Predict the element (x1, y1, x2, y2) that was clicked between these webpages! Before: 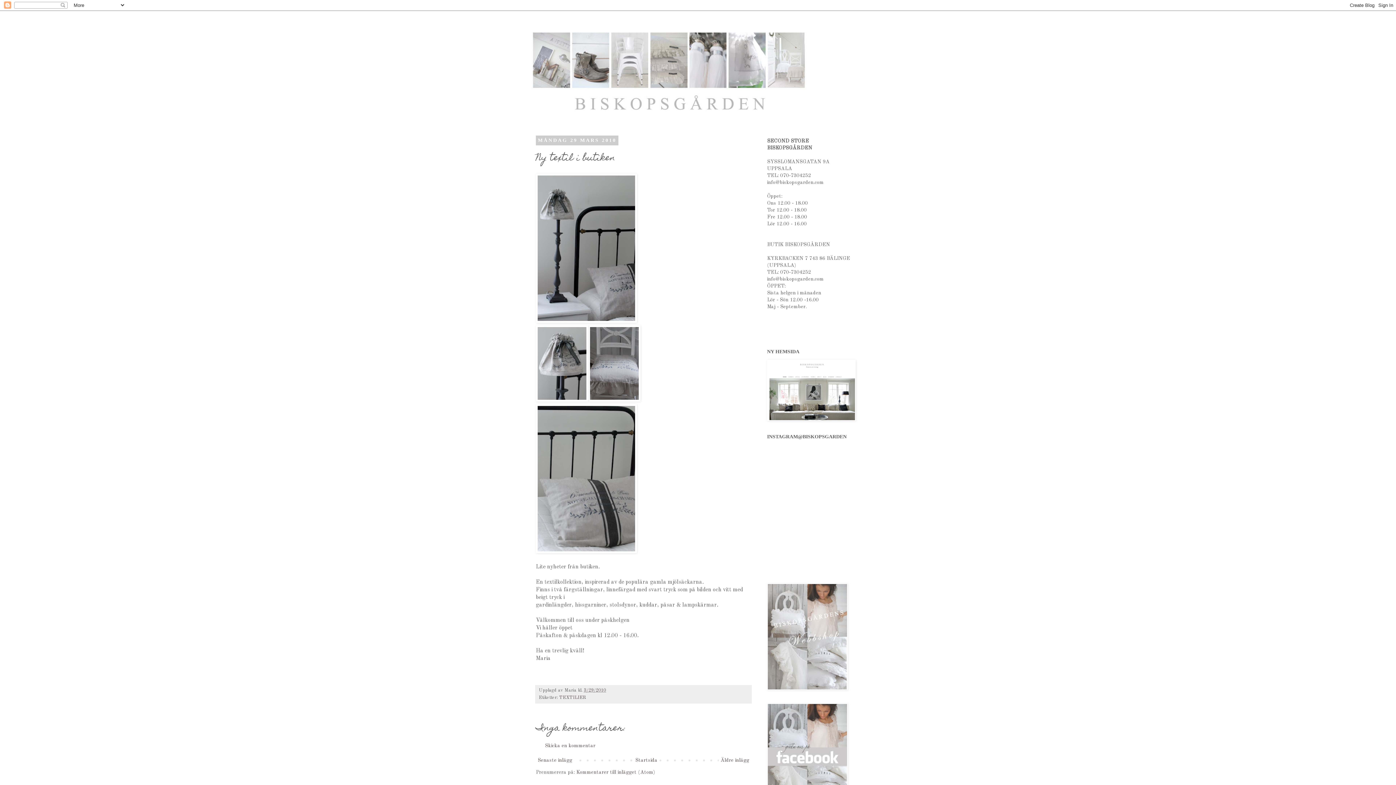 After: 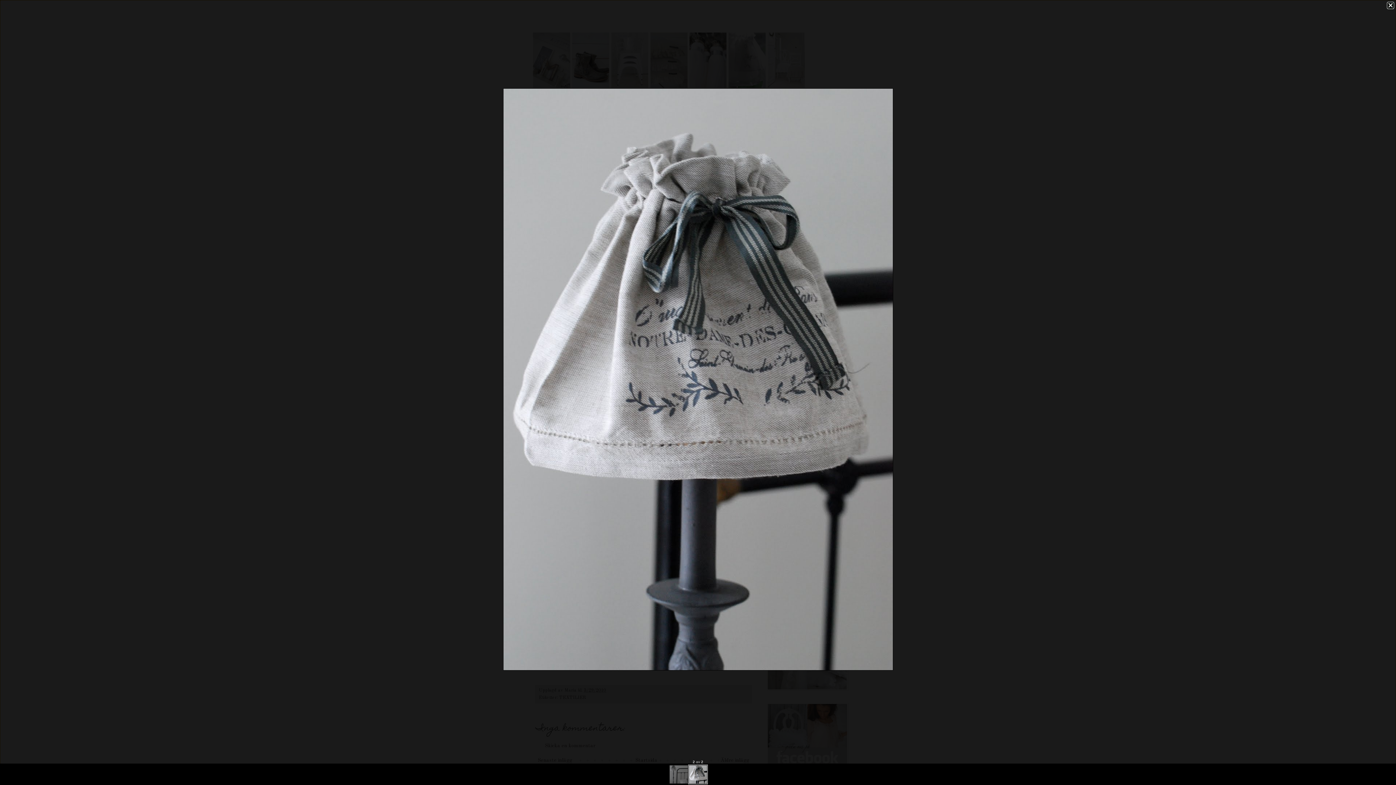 Action: bbox: (536, 397, 588, 403)